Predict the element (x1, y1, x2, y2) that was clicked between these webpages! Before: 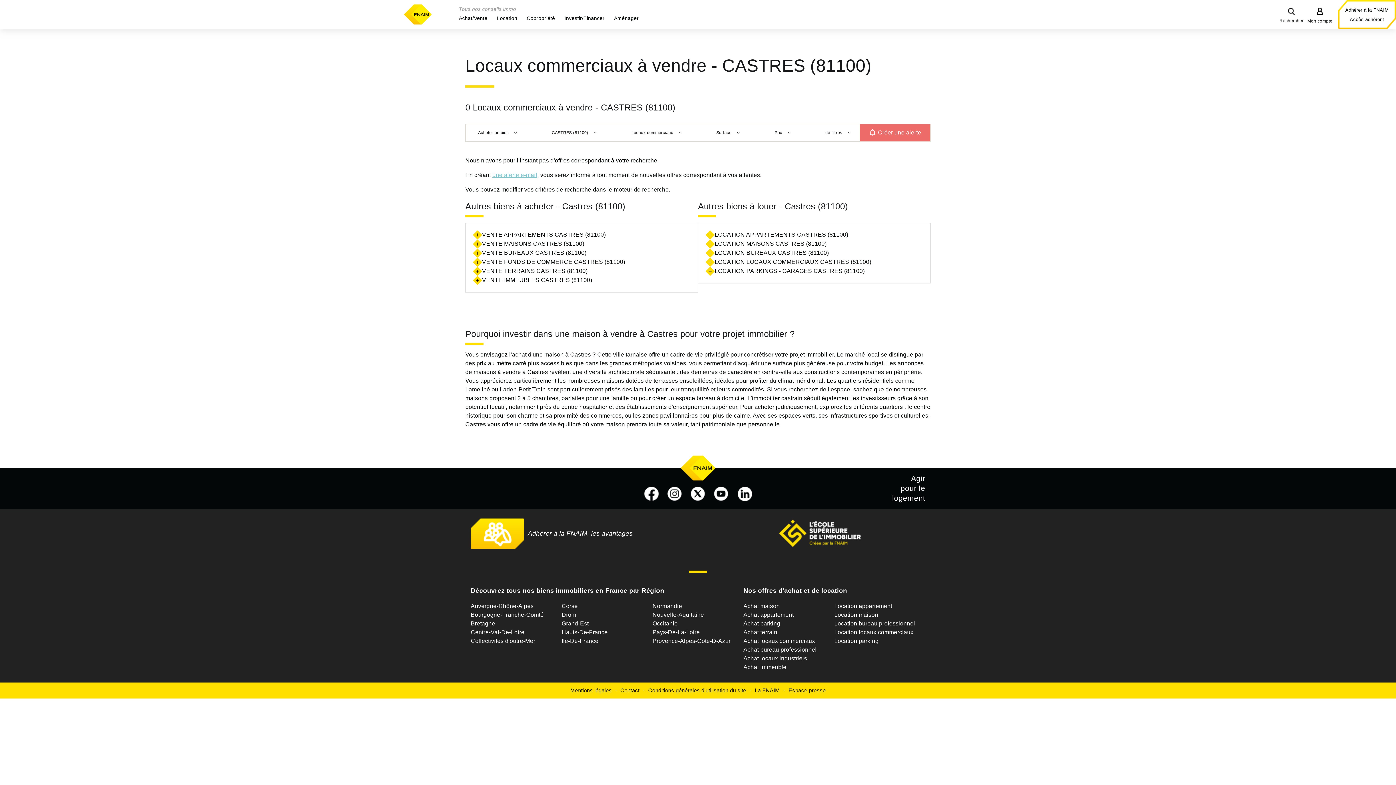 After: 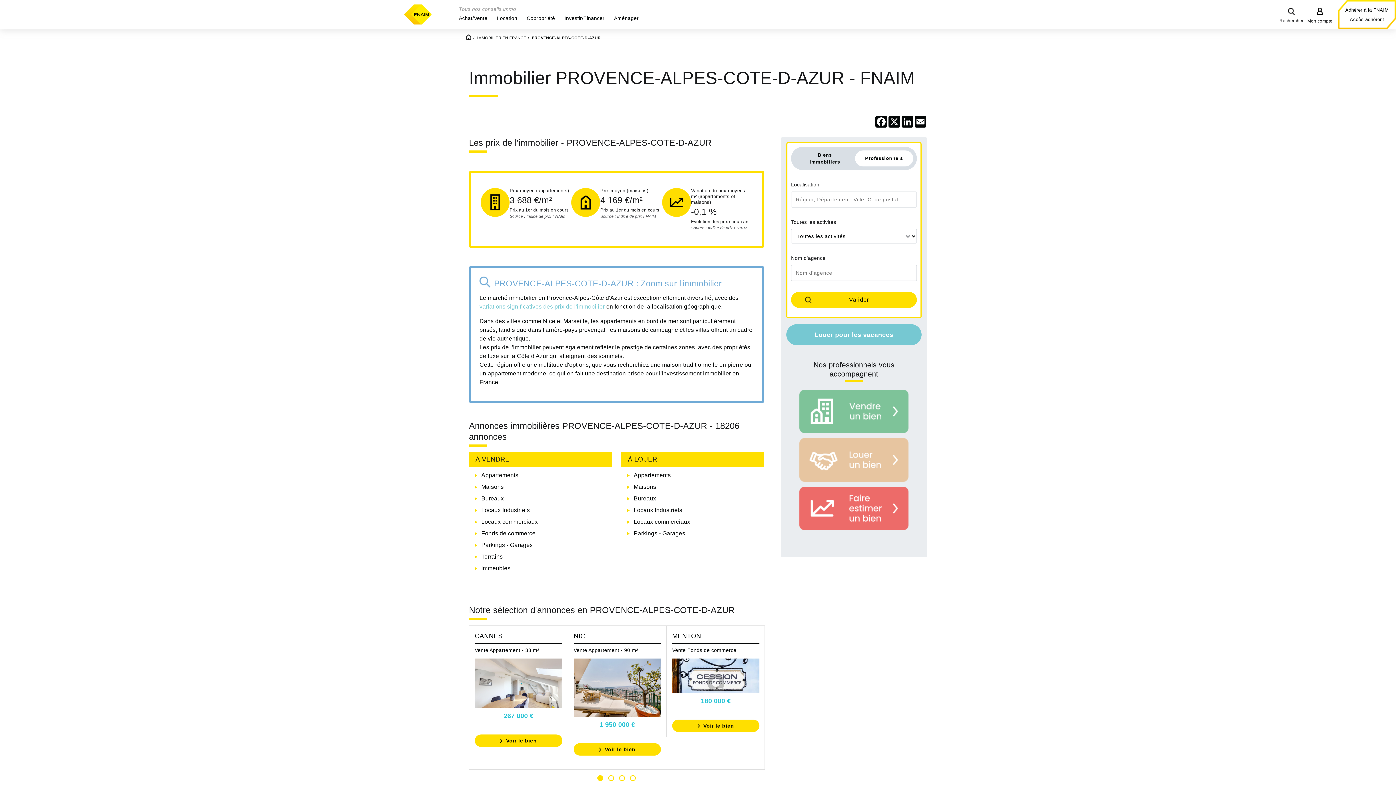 Action: bbox: (652, 638, 730, 644) label: Provence-Alpes-Cote-D-Azur